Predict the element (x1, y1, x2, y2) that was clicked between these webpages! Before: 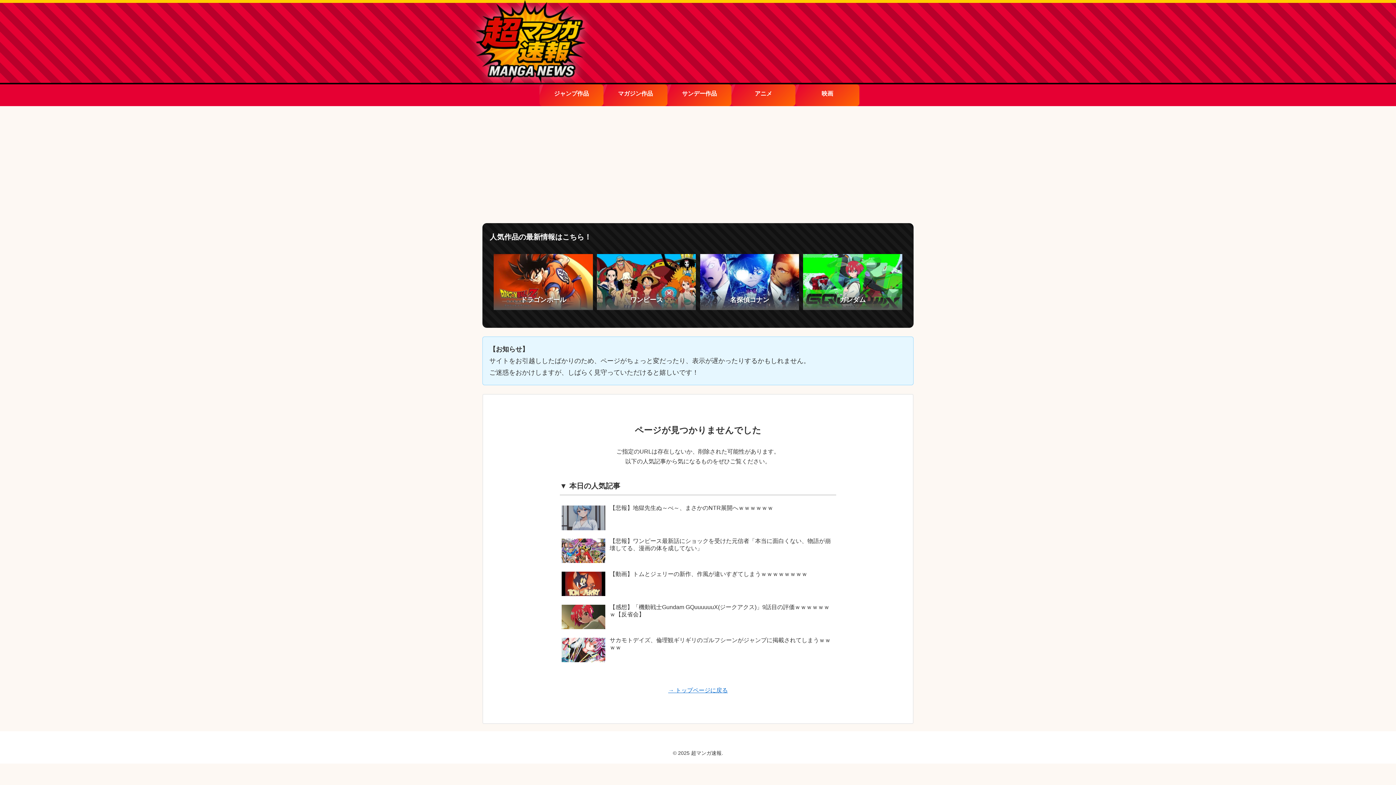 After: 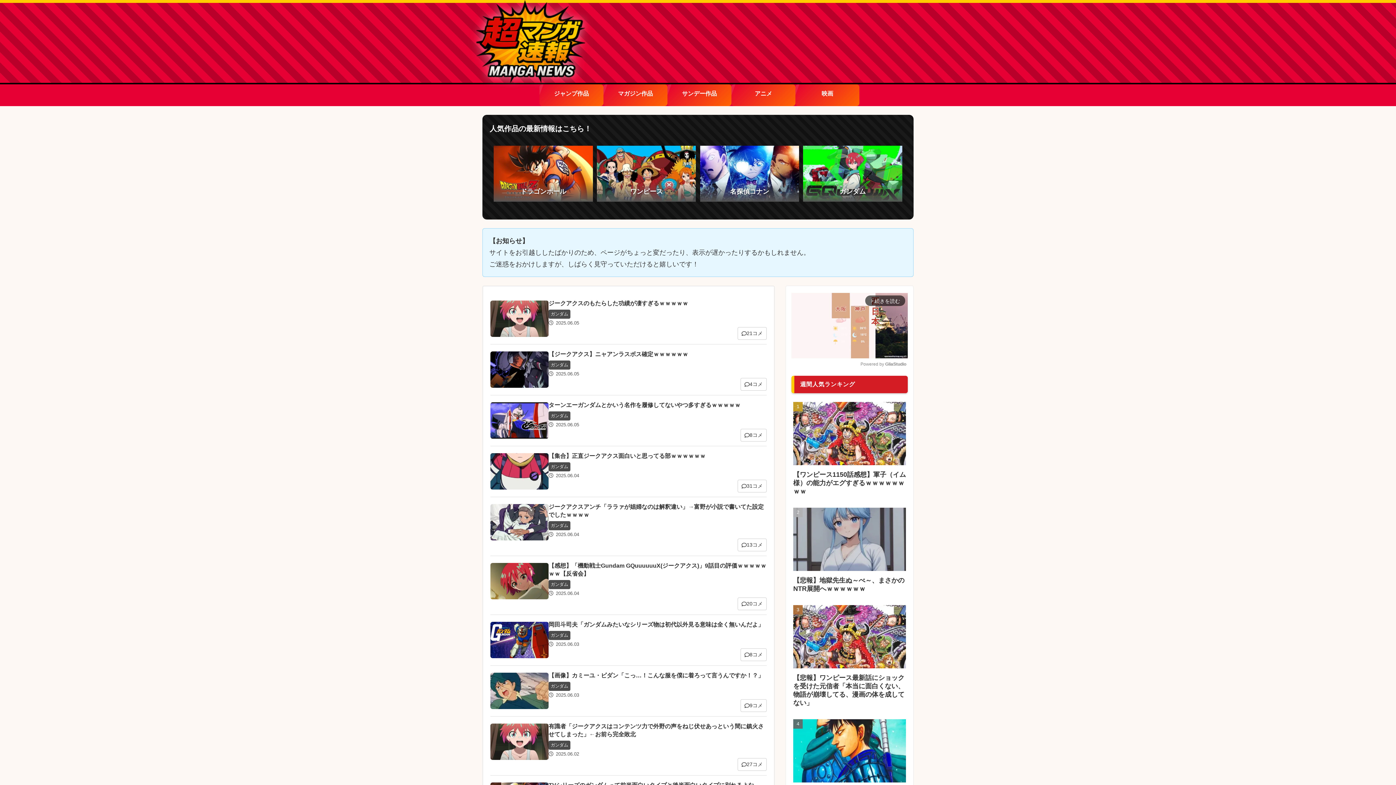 Action: label: ガンダム bbox: (803, 254, 902, 310)